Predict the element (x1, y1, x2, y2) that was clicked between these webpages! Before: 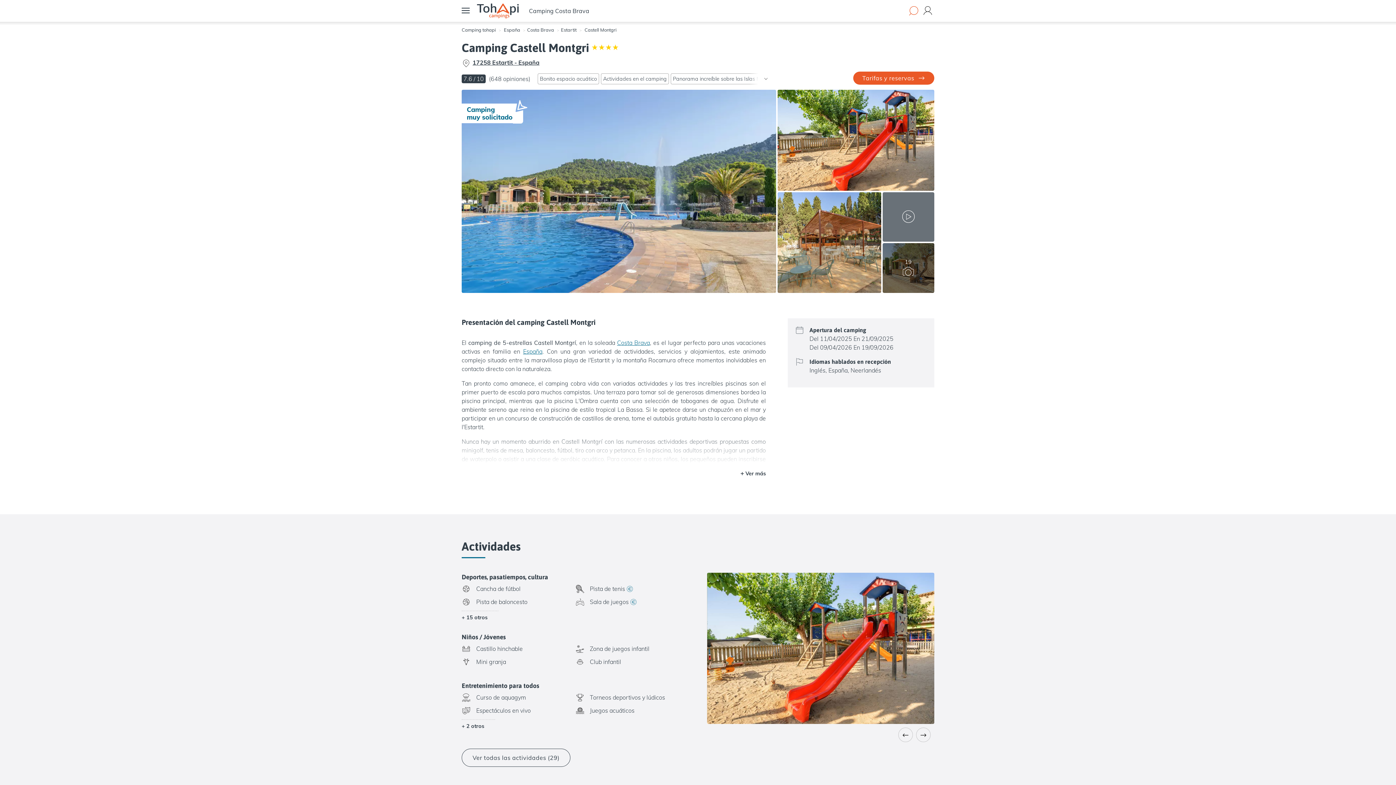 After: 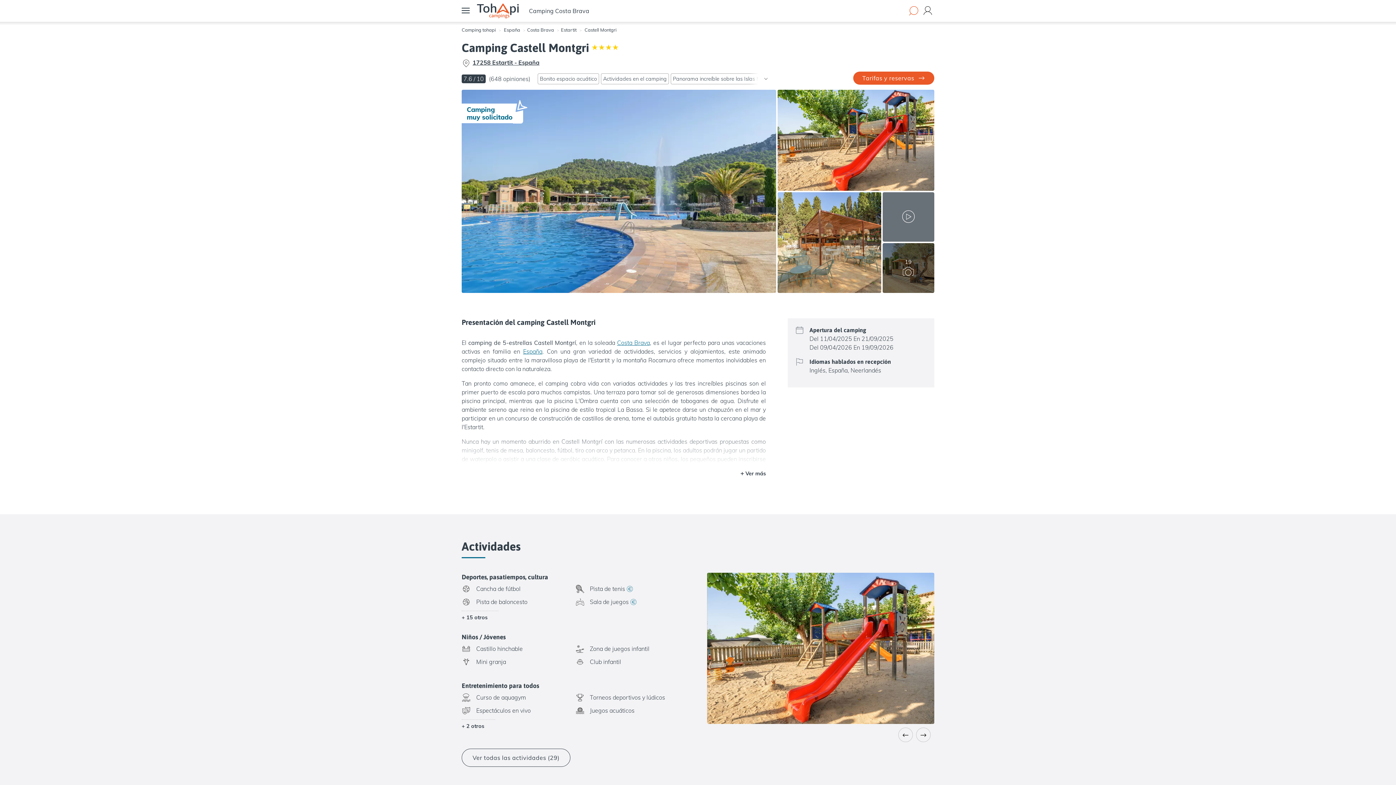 Action: bbox: (523, 347, 542, 355) label: España